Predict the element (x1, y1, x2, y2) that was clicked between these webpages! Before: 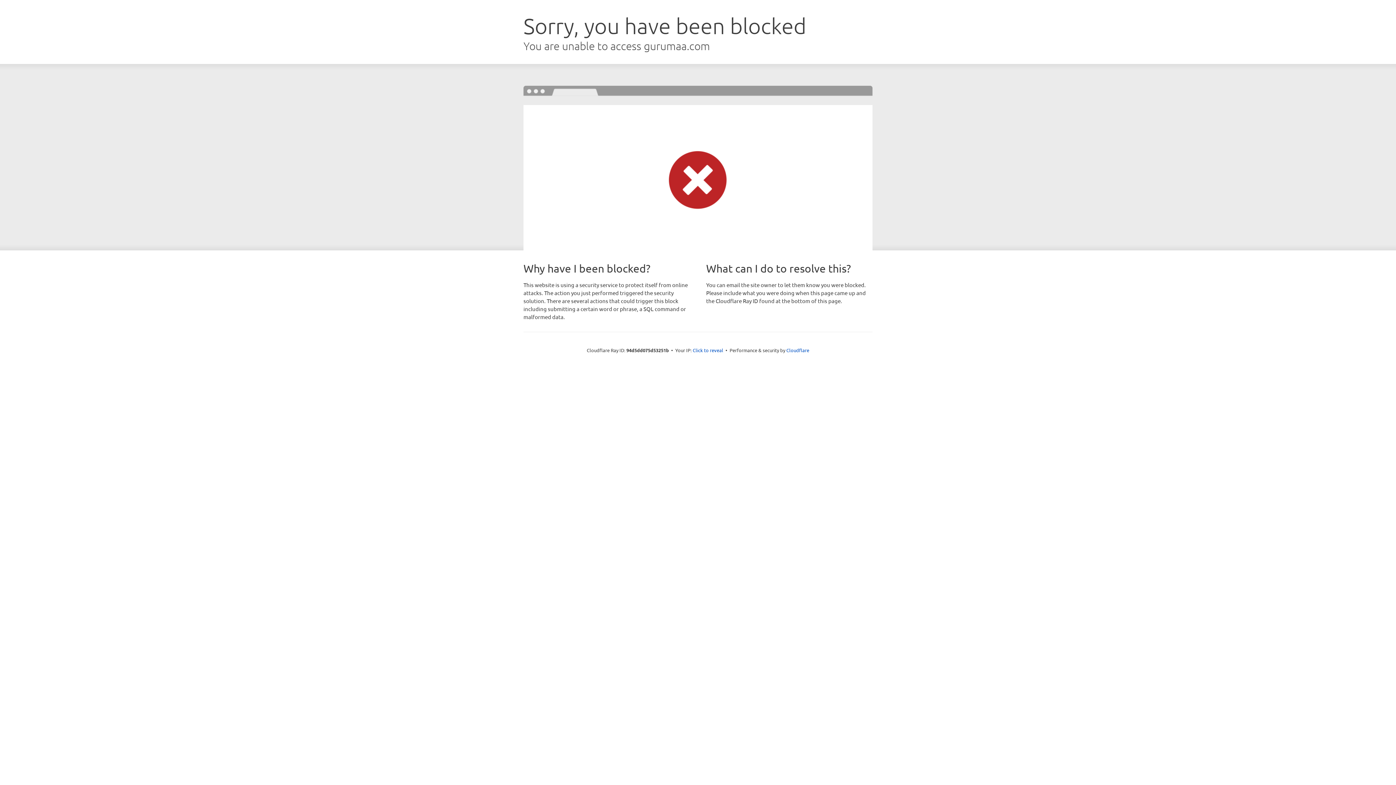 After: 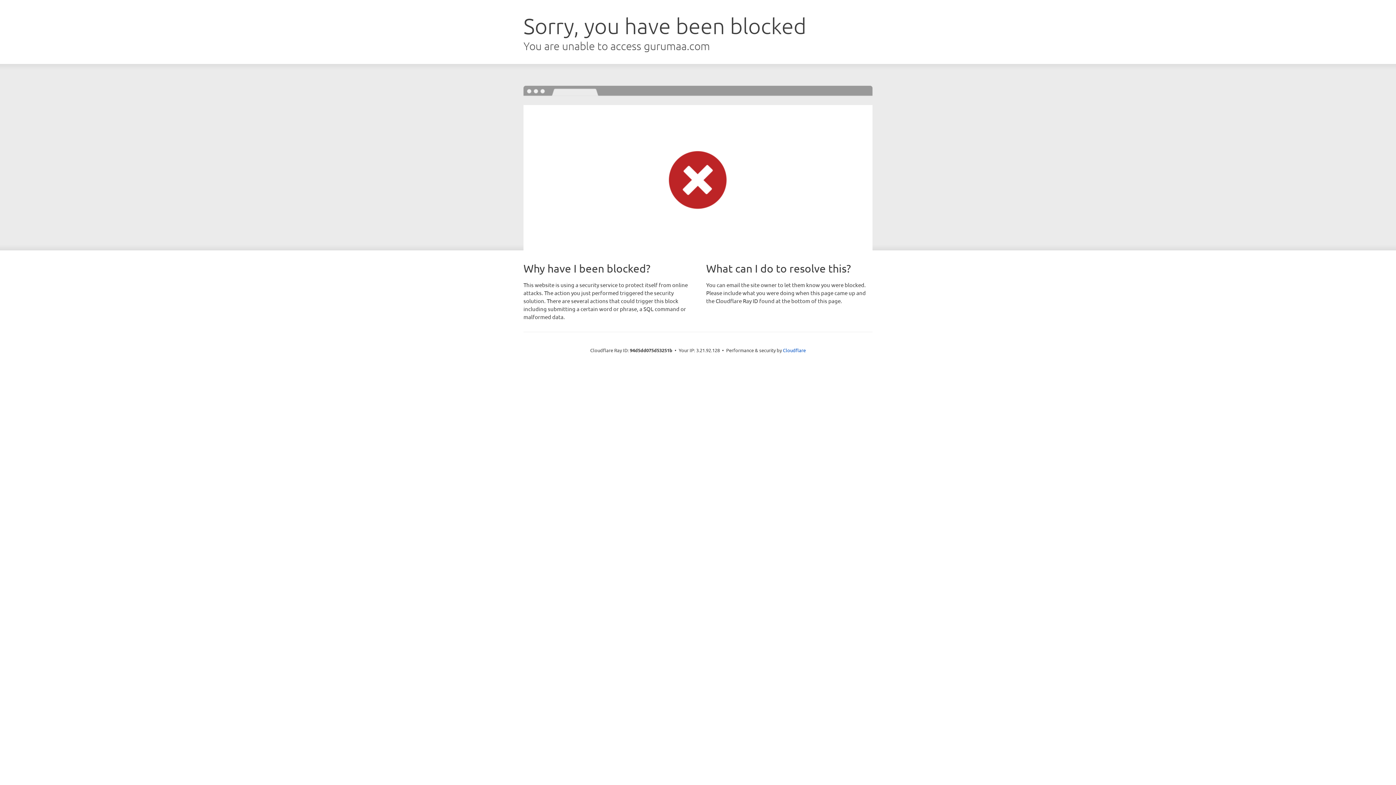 Action: label: Click to reveal bbox: (692, 346, 723, 353)